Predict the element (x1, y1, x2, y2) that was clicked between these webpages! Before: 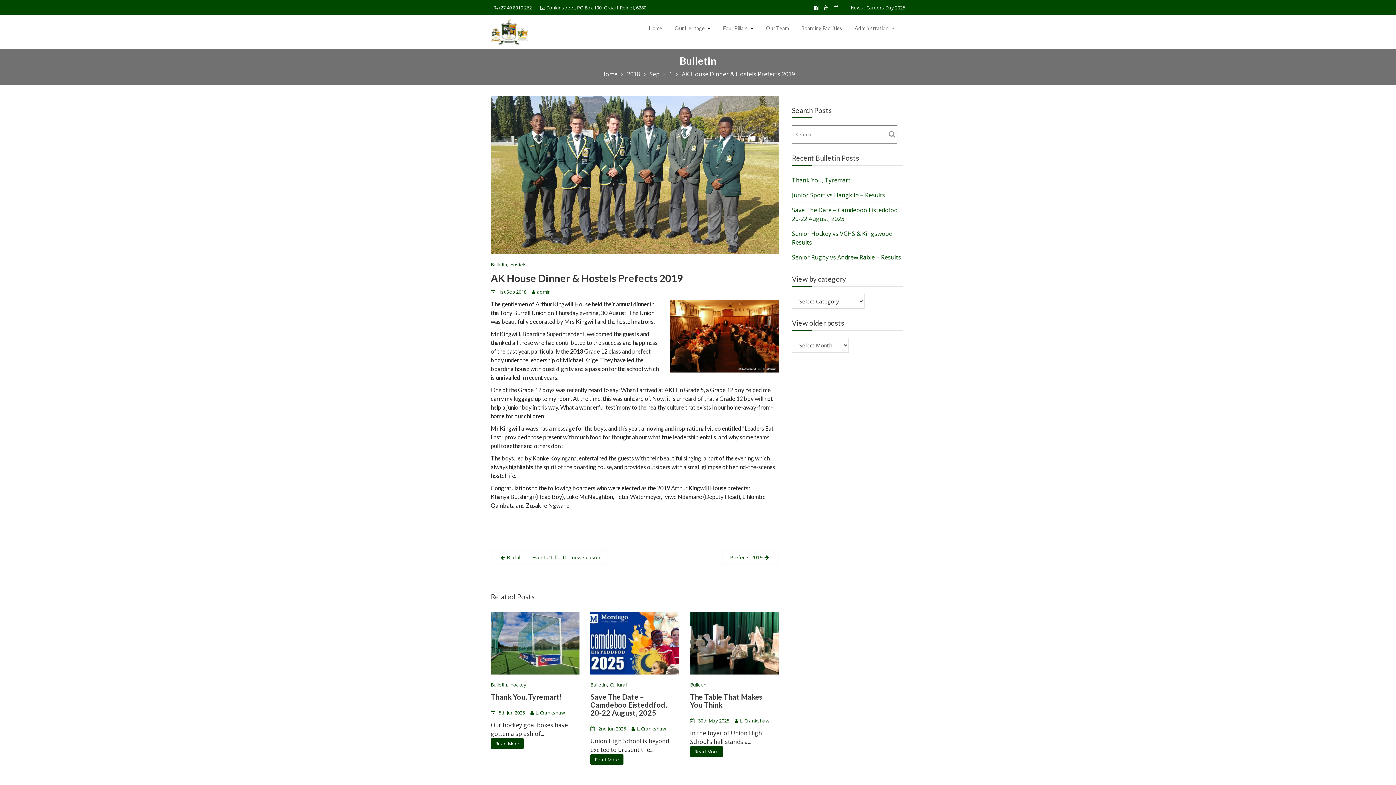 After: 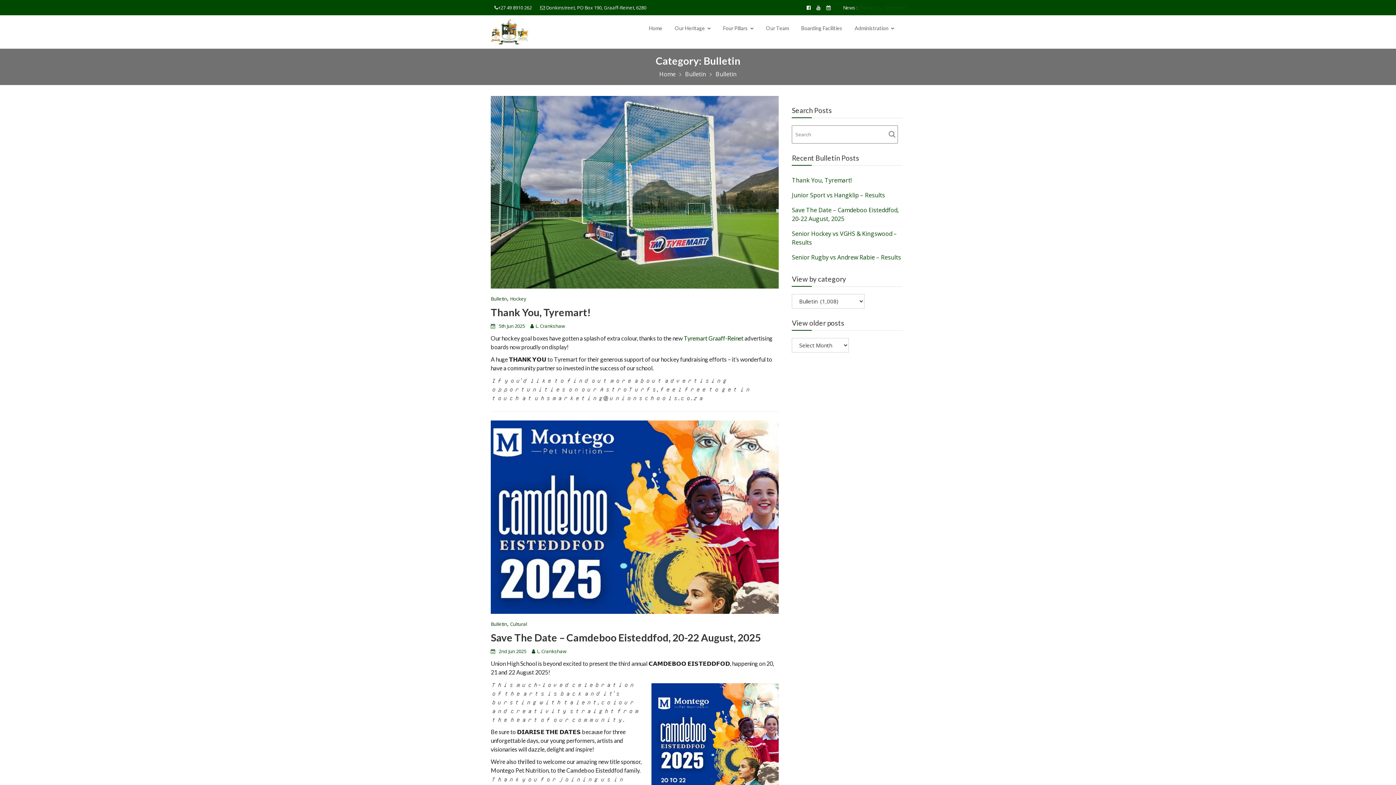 Action: label: Bulletin bbox: (490, 681, 507, 688)